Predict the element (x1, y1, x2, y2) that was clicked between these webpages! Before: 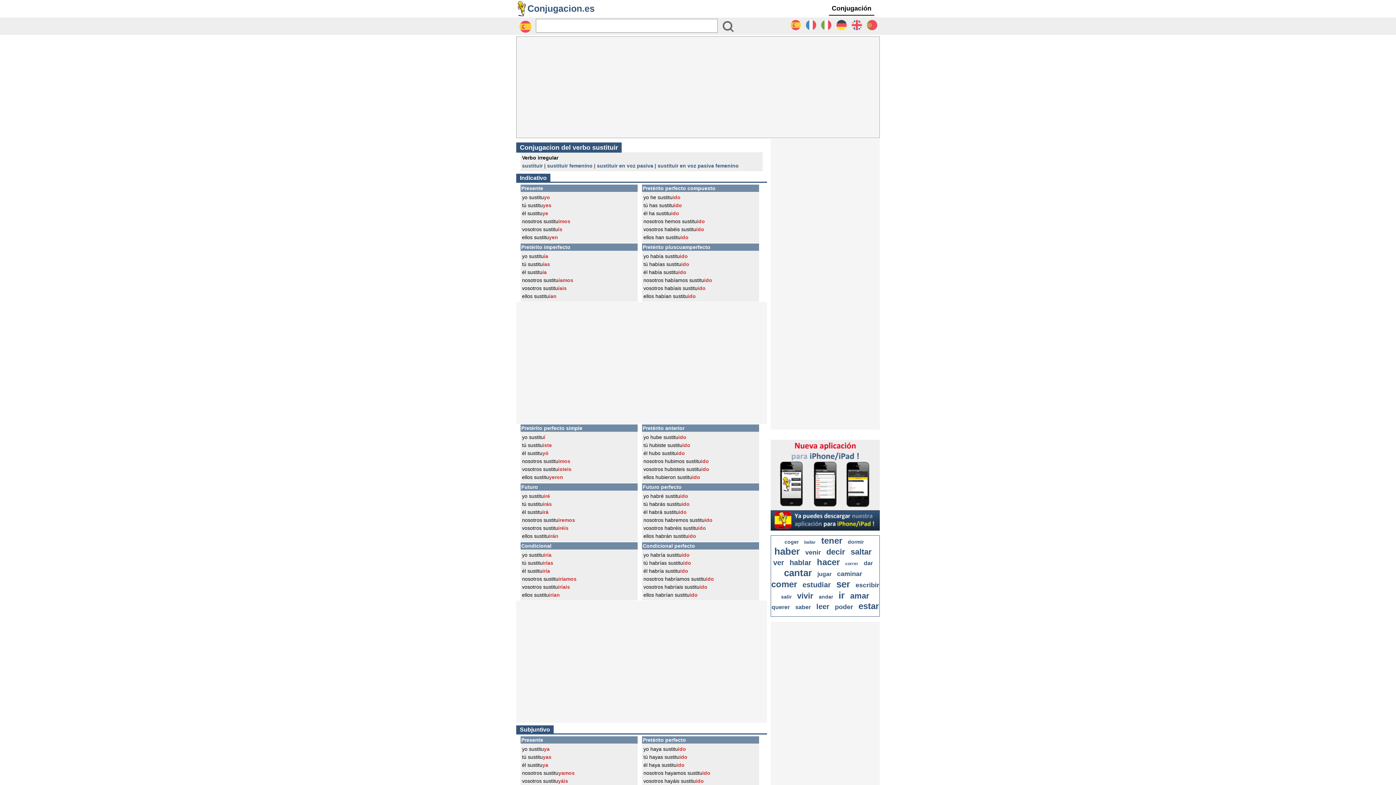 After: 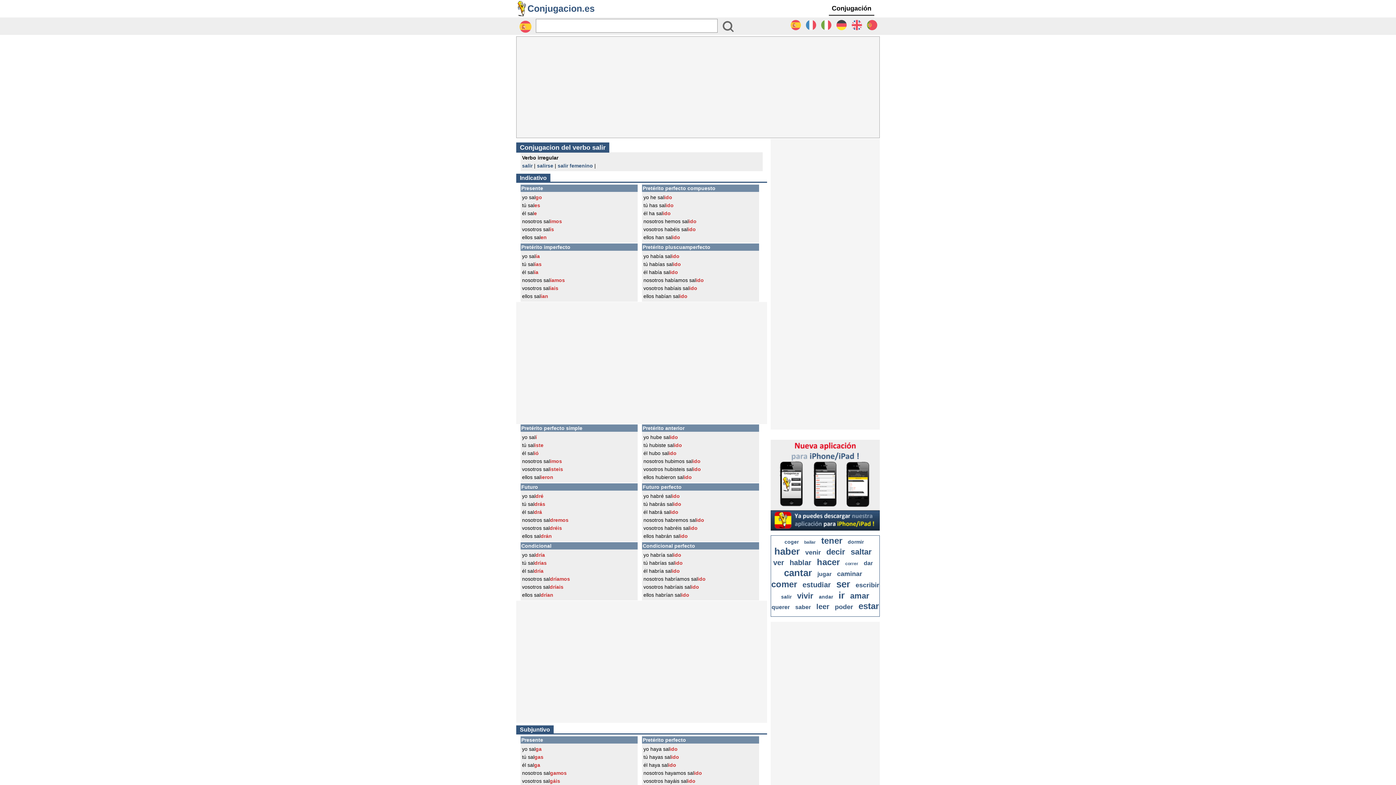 Action: bbox: (781, 594, 791, 600) label: salir